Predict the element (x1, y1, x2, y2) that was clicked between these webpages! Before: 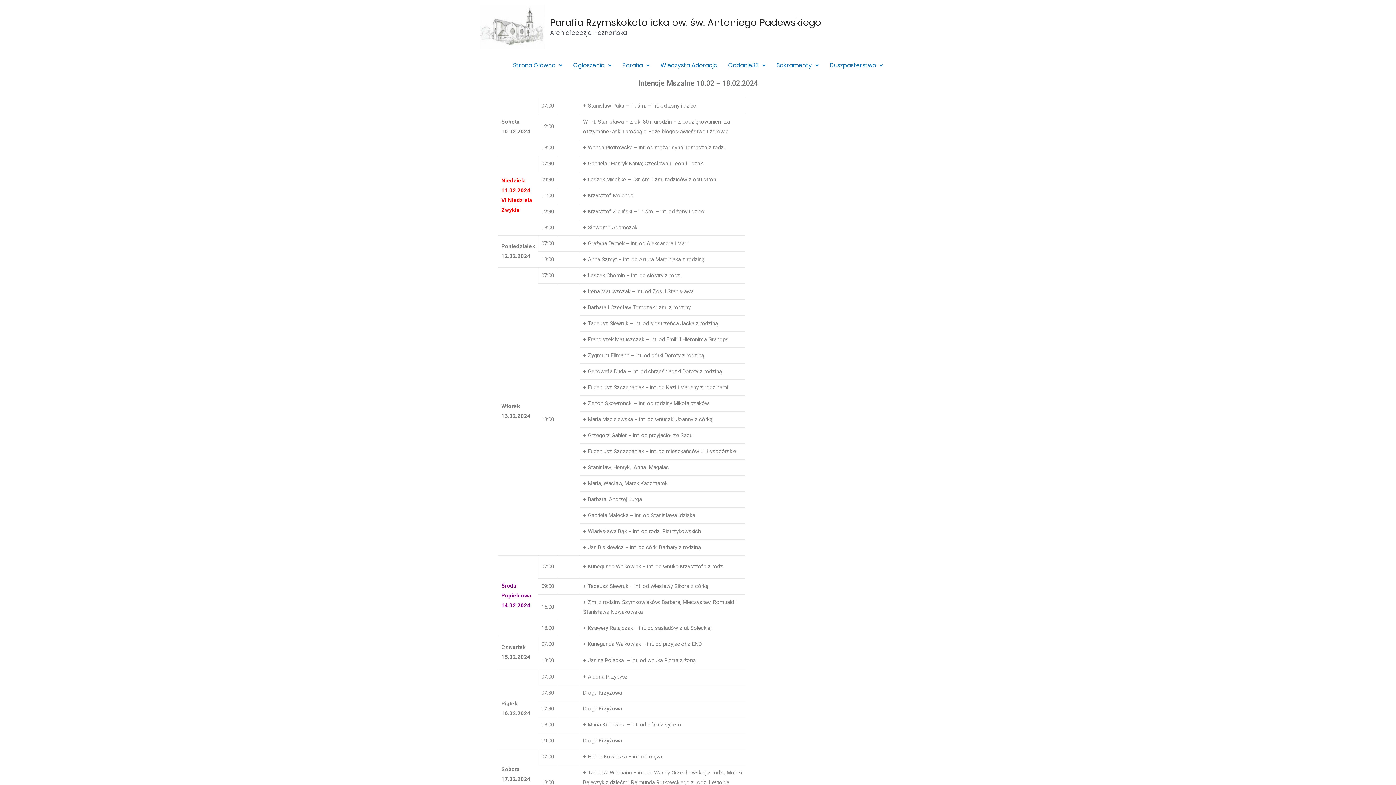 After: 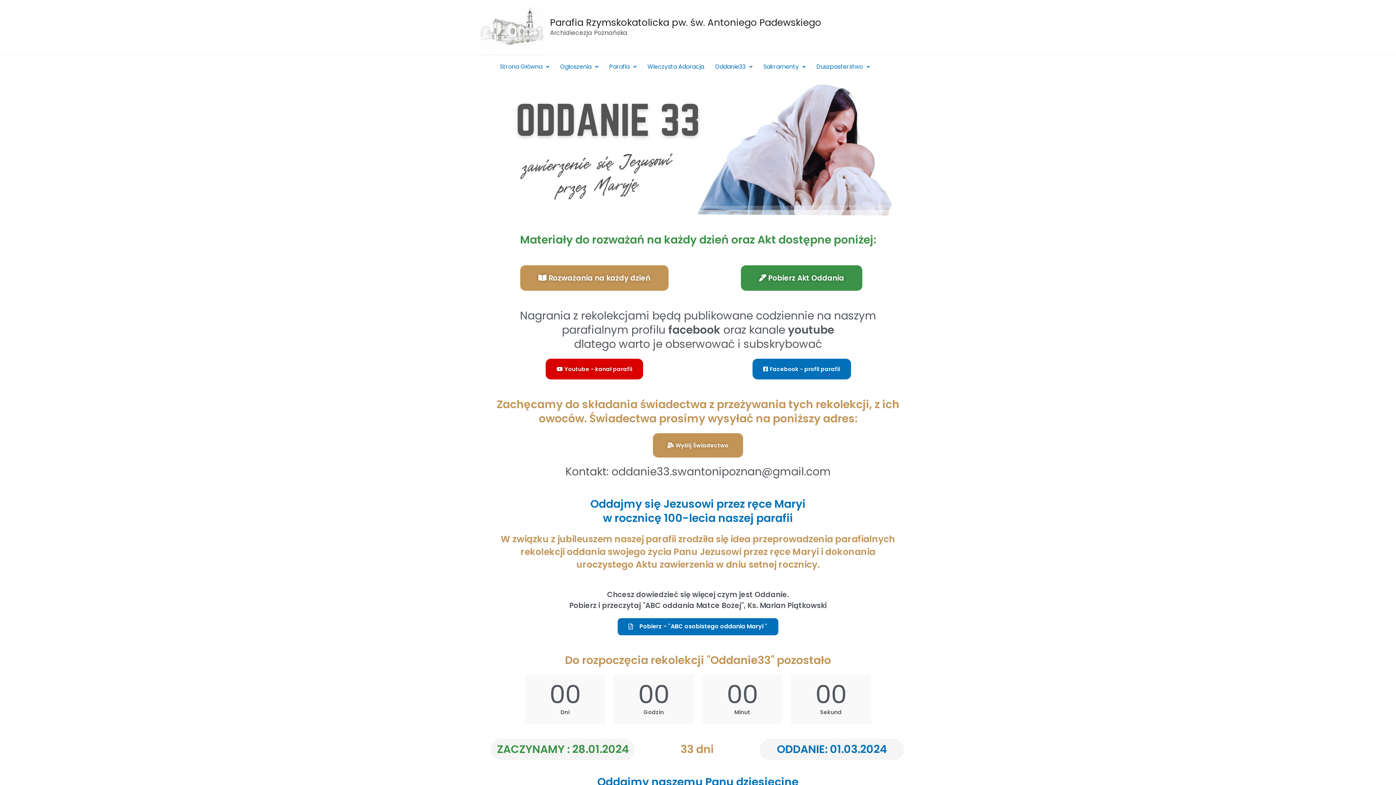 Action: bbox: (722, 58, 771, 72) label: Oddanie33